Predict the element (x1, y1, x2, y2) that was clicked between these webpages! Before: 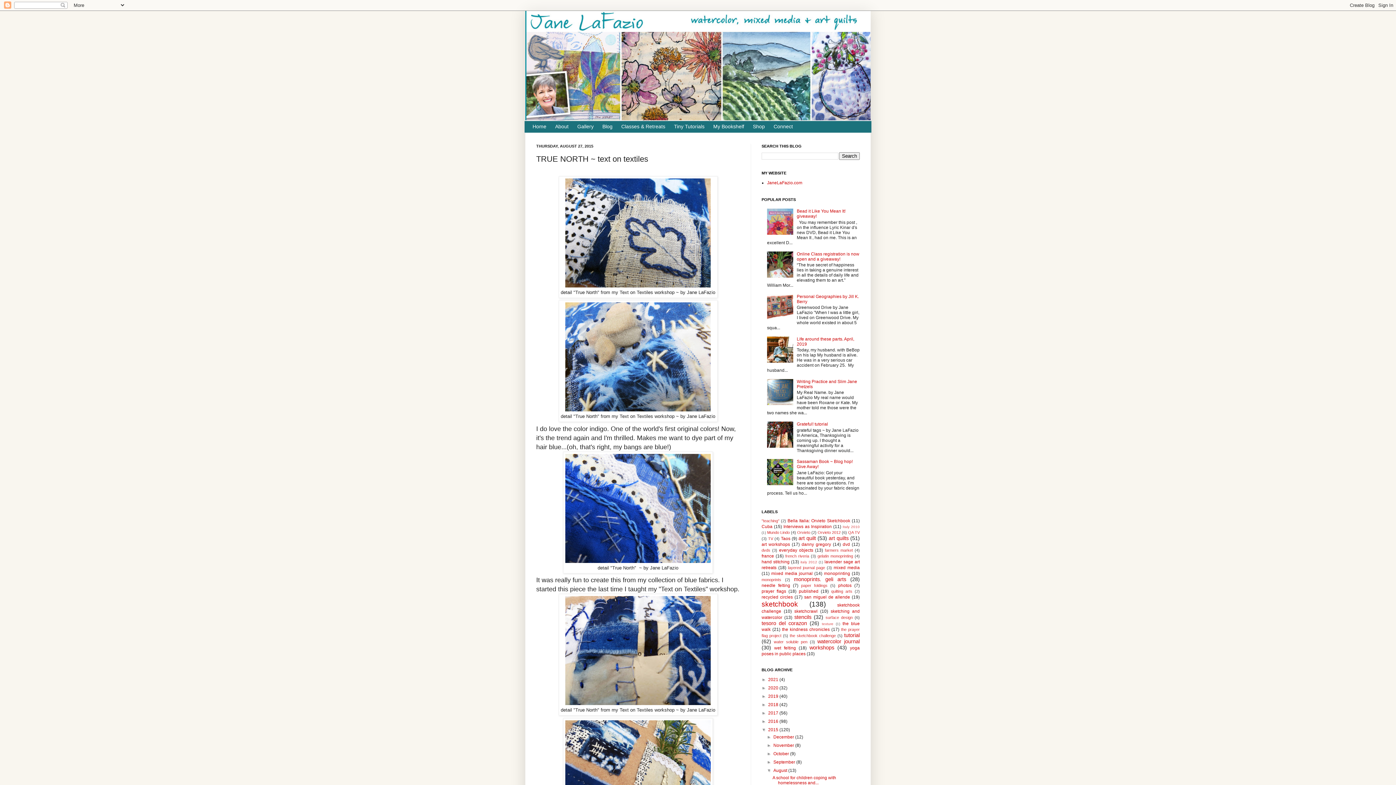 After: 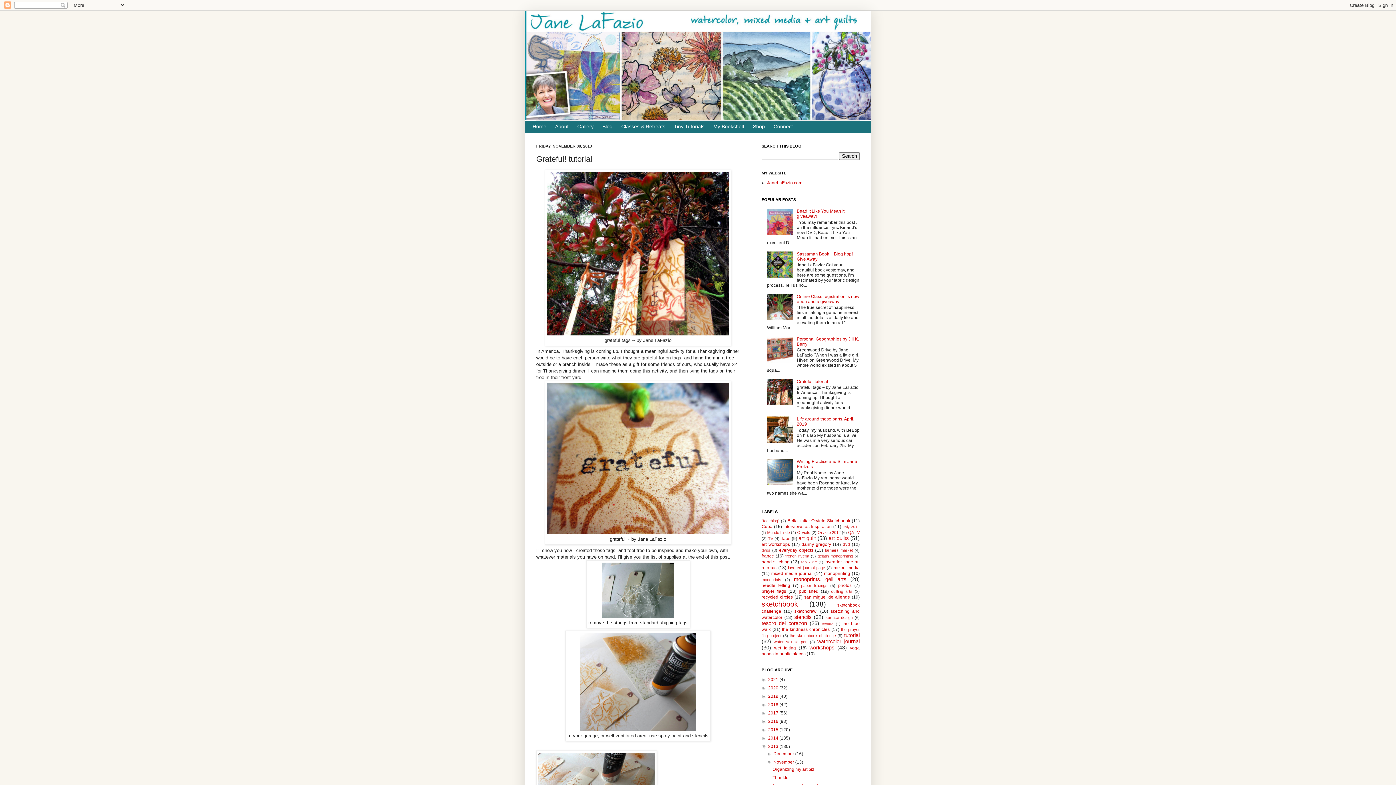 Action: bbox: (797, 421, 828, 427) label: Grateful! tutorial